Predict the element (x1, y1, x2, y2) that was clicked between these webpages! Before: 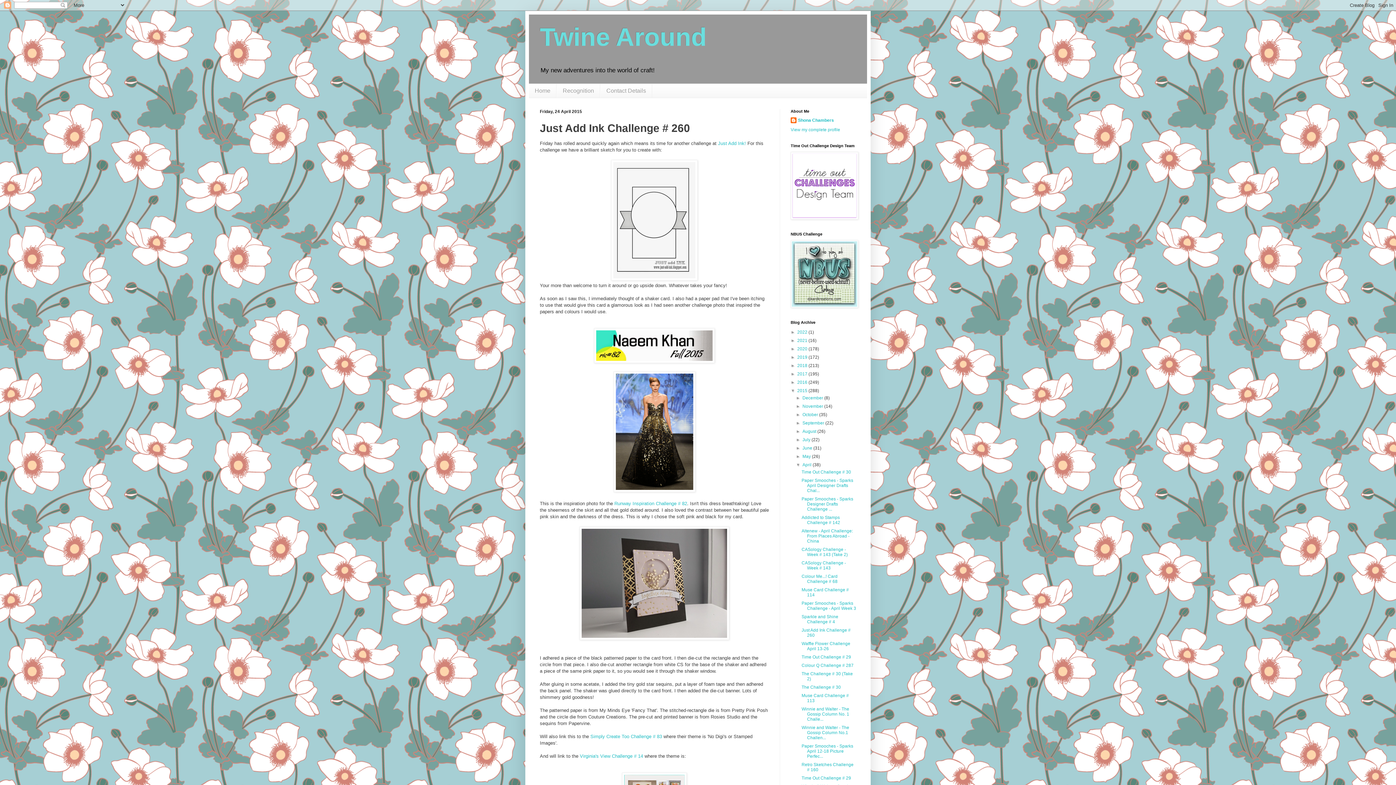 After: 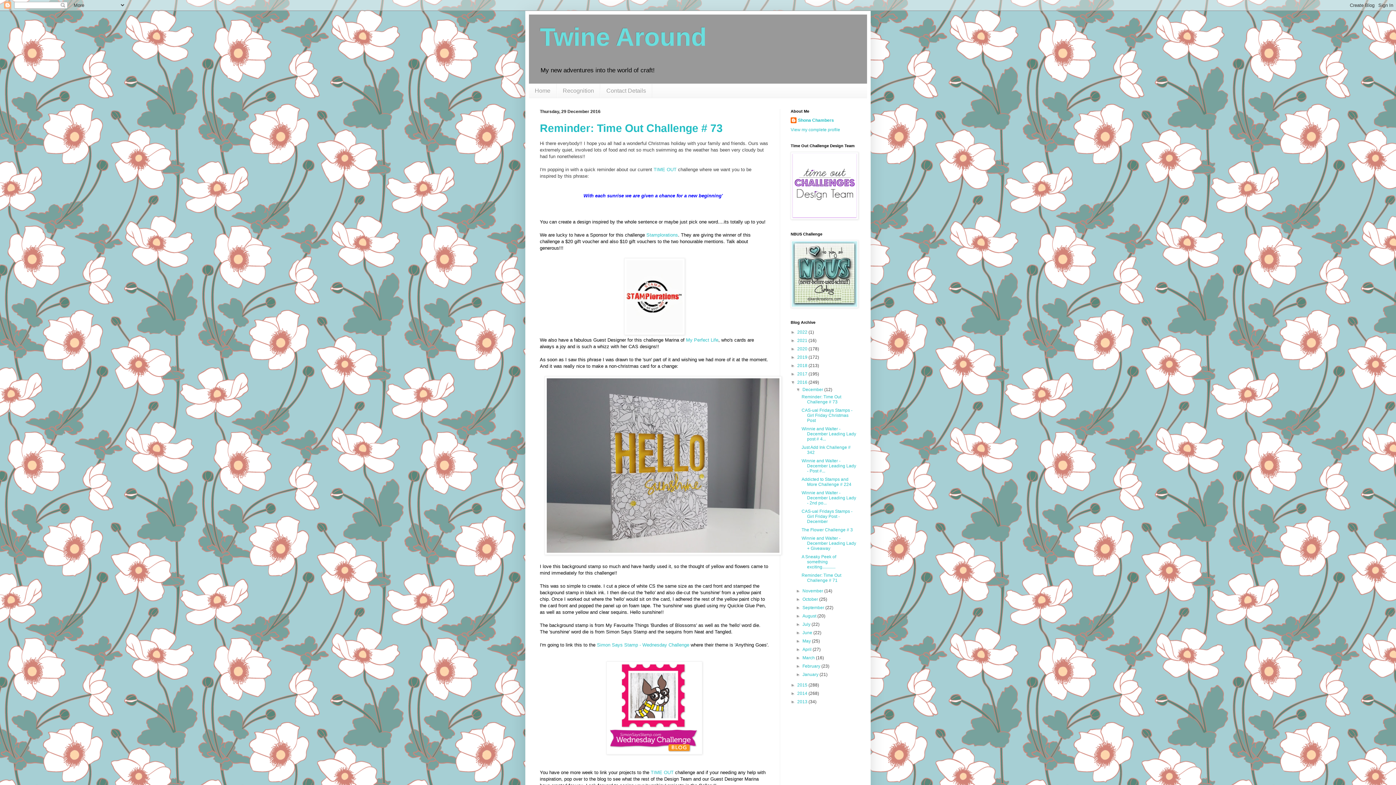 Action: bbox: (797, 379, 808, 384) label: 2016 